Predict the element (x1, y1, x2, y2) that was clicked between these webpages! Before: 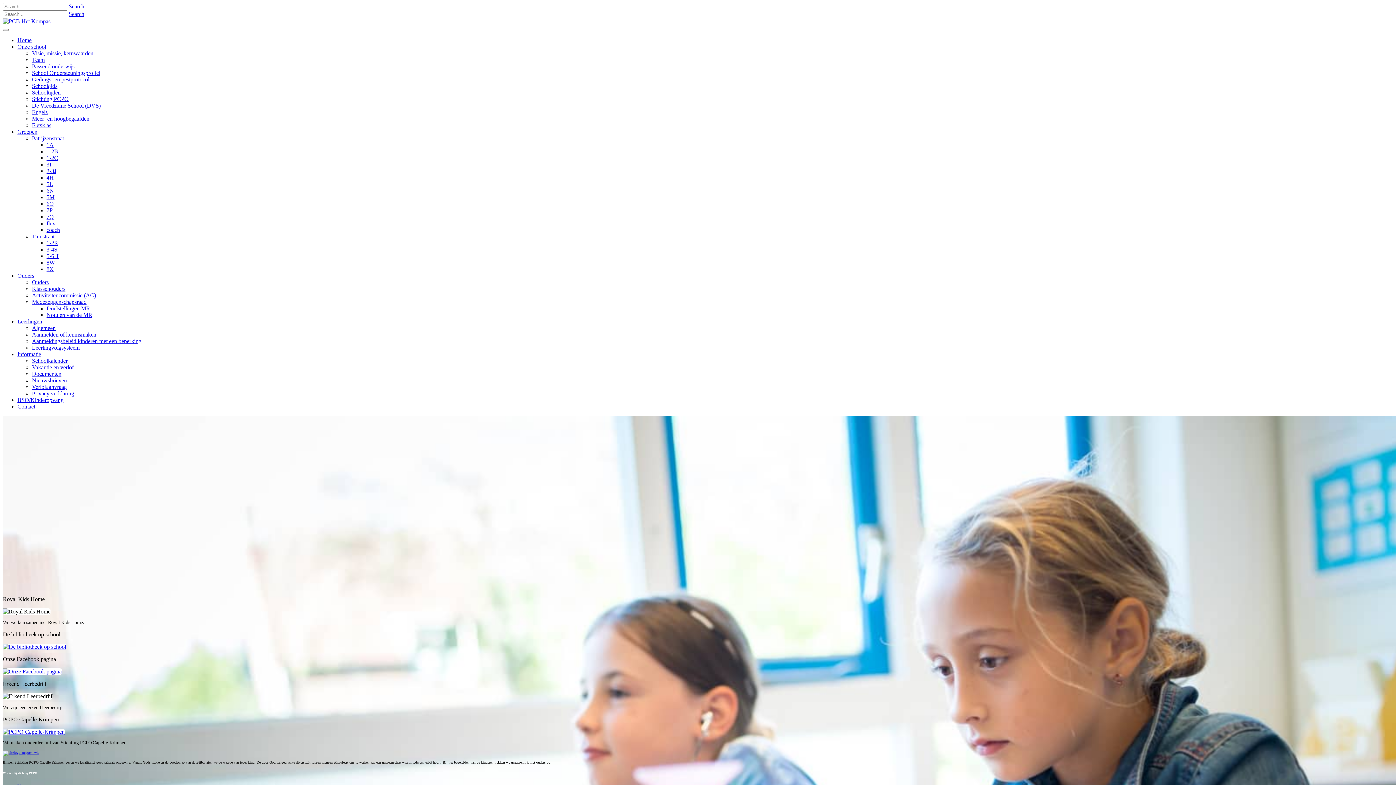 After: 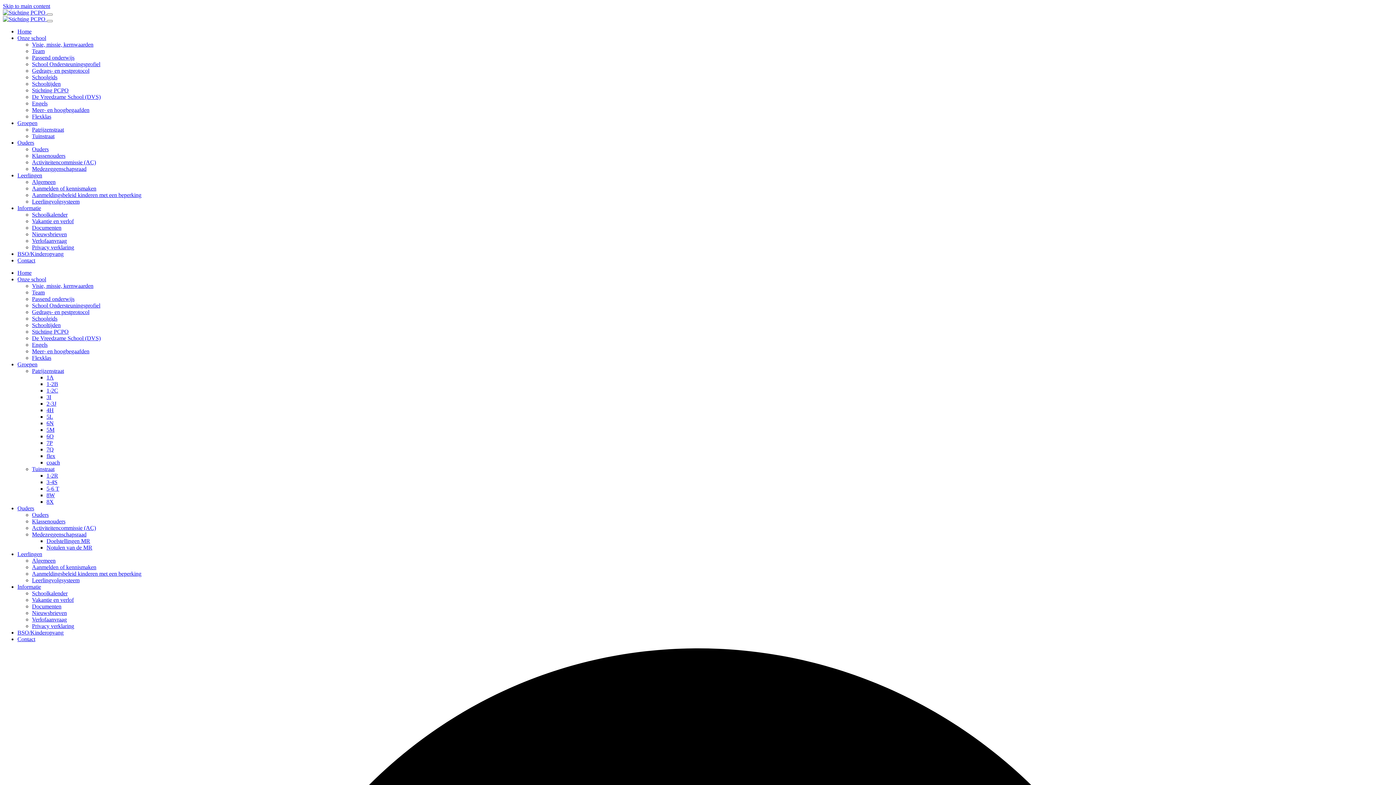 Action: label: Ouders bbox: (17, 272, 34, 278)